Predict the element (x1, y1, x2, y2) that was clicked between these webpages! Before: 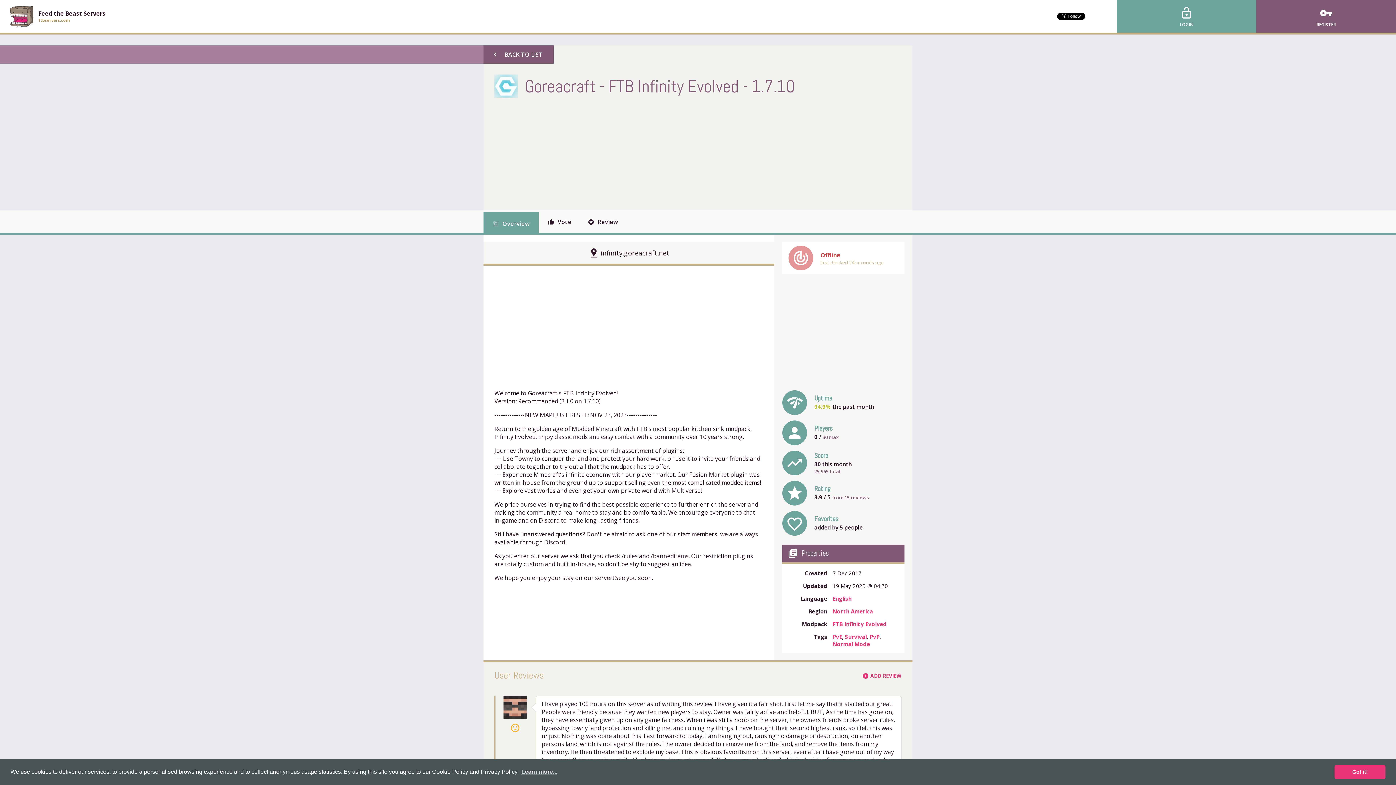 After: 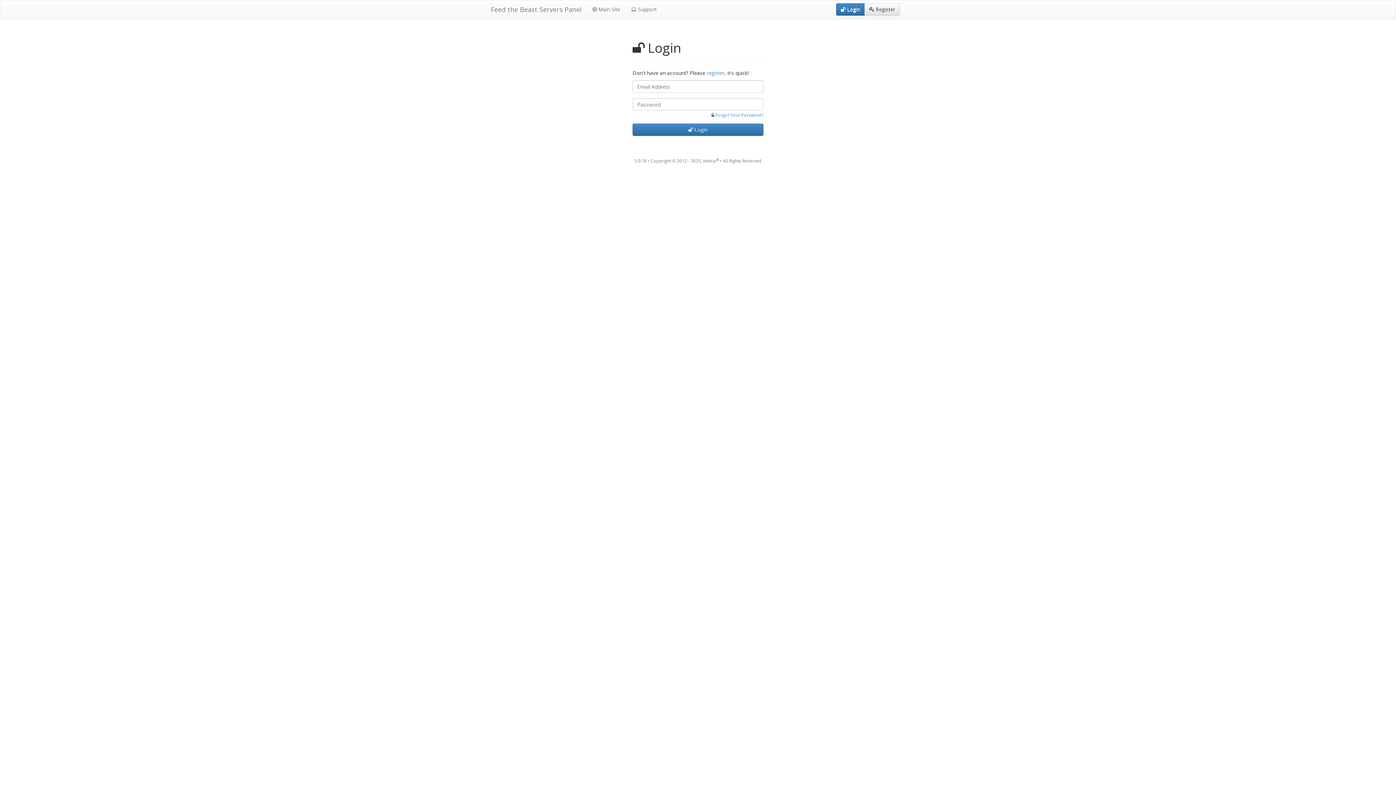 Action: bbox: (1117, 0, 1256, 32) label: lock_open
LOGIN